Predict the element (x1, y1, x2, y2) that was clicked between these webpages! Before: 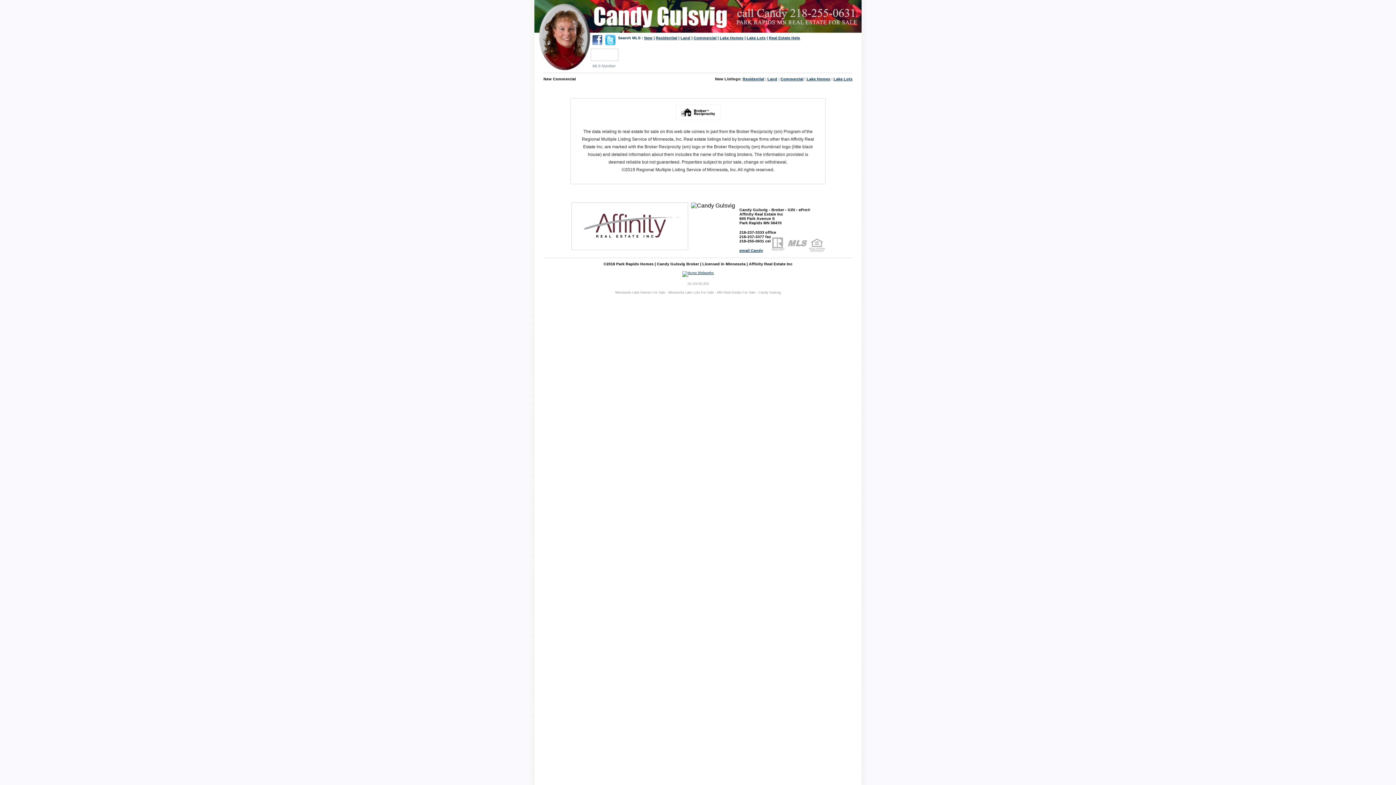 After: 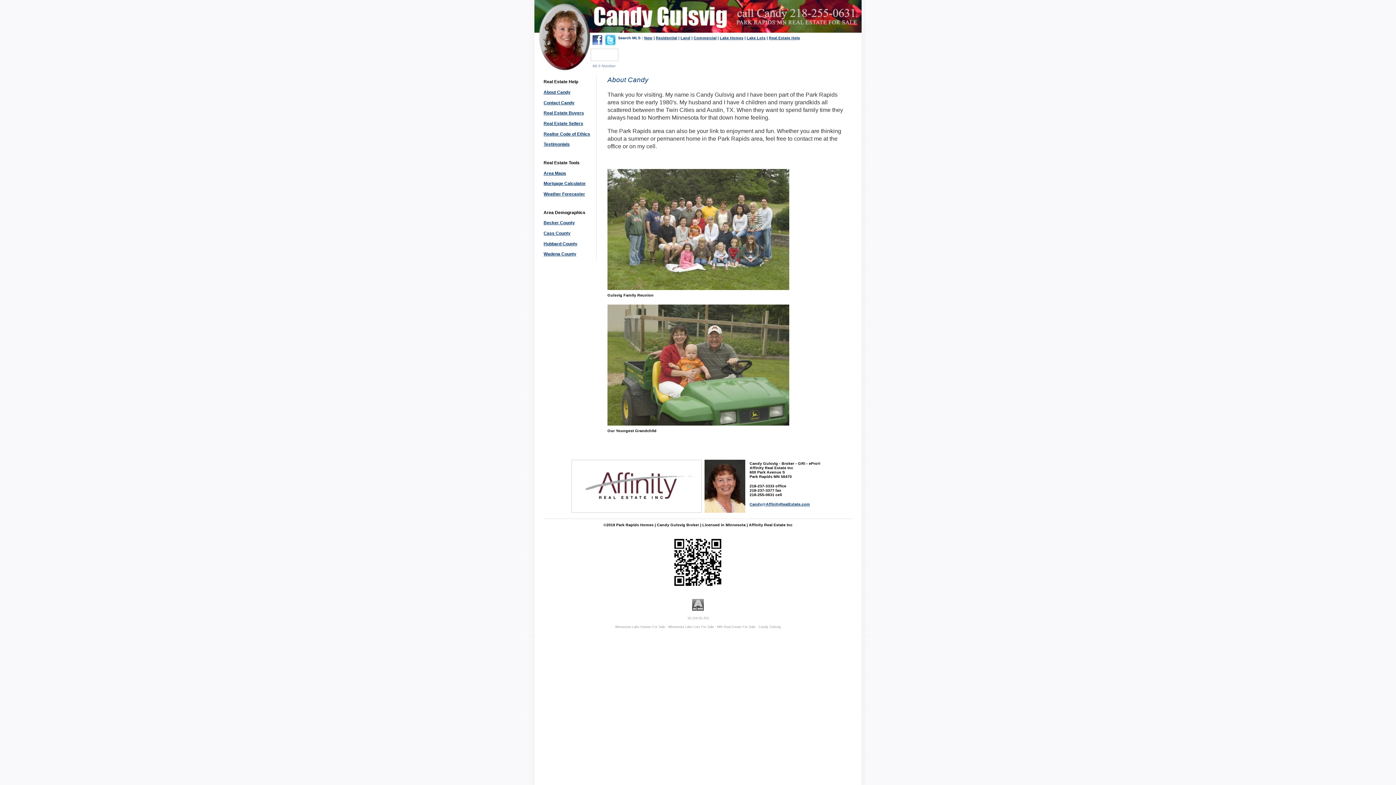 Action: bbox: (769, 35, 800, 40) label: Real Estate Help